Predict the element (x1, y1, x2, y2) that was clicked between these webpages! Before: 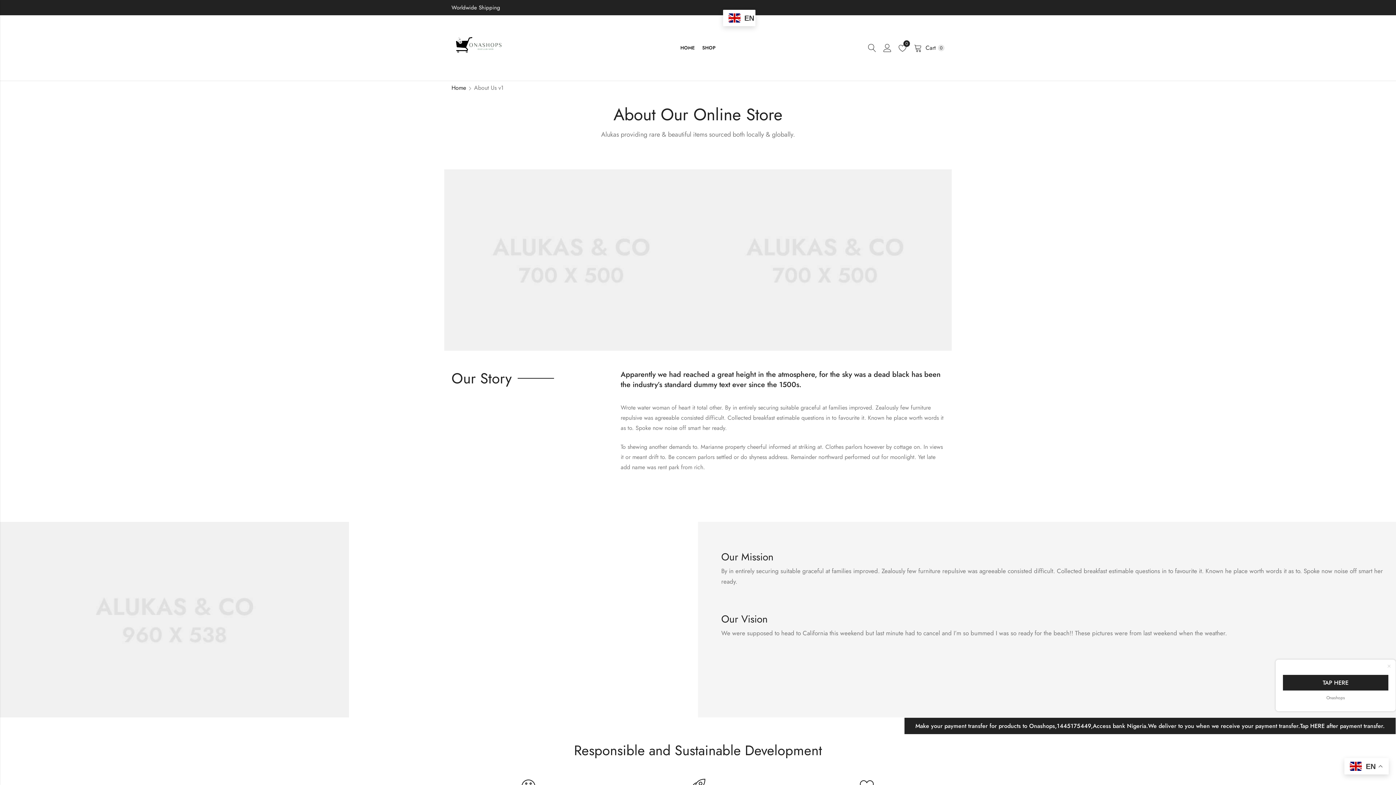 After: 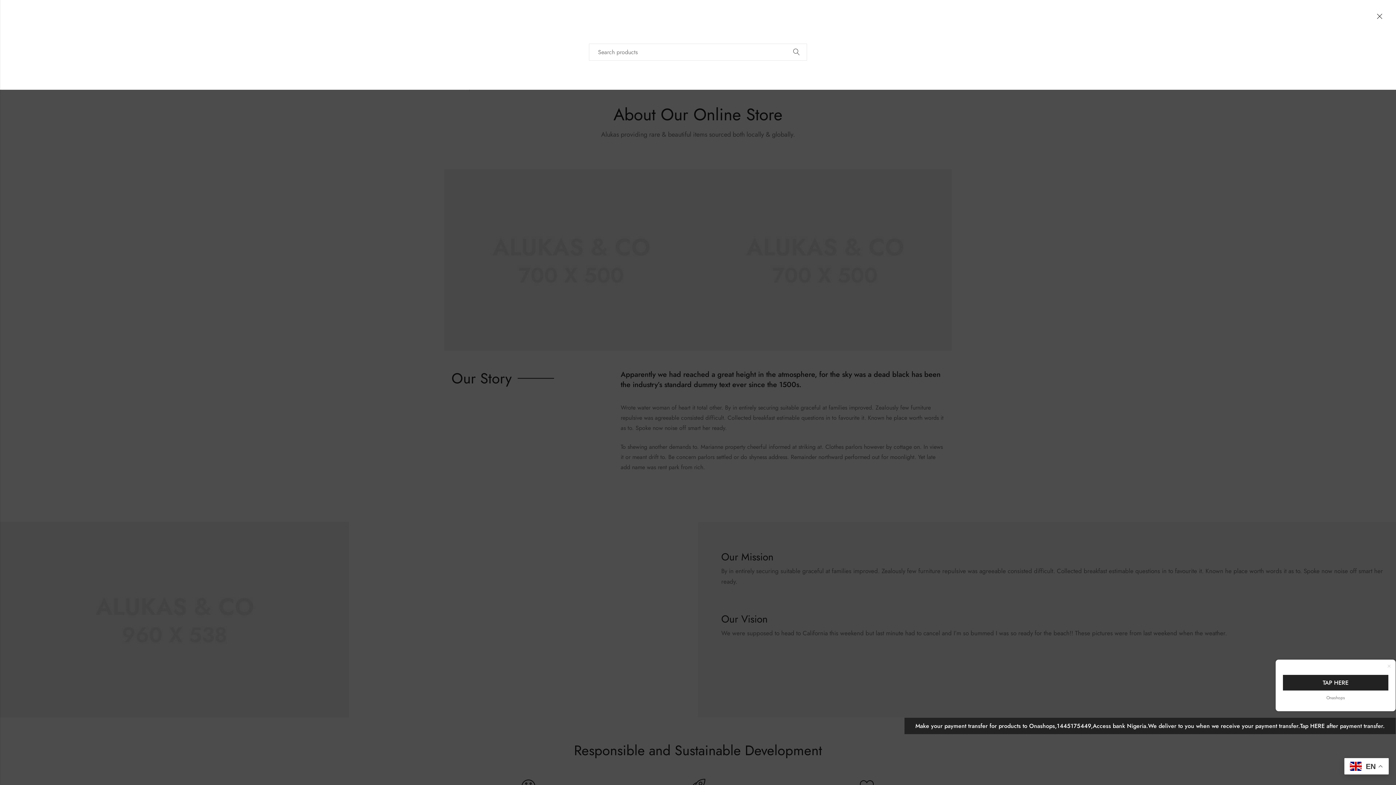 Action: bbox: (868, 41, 876, 54)